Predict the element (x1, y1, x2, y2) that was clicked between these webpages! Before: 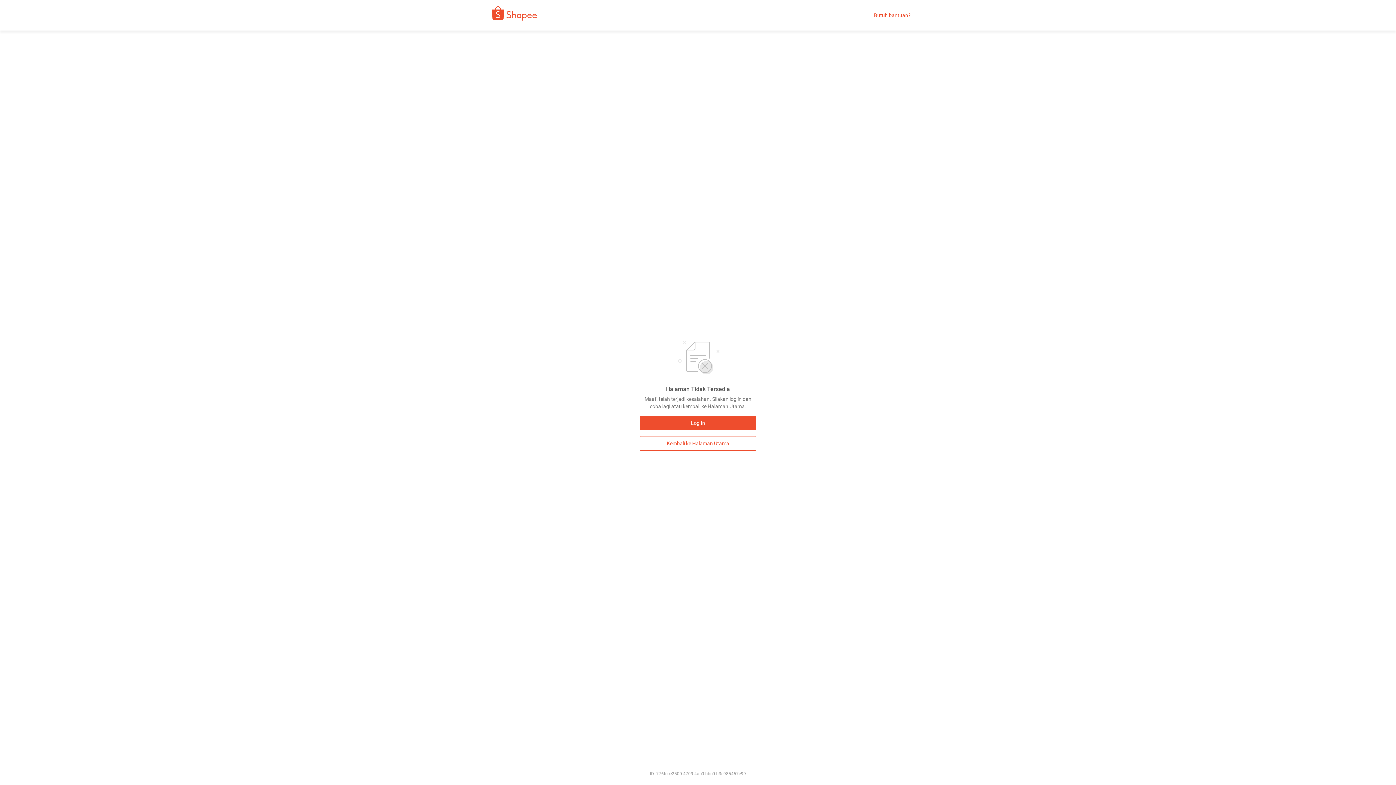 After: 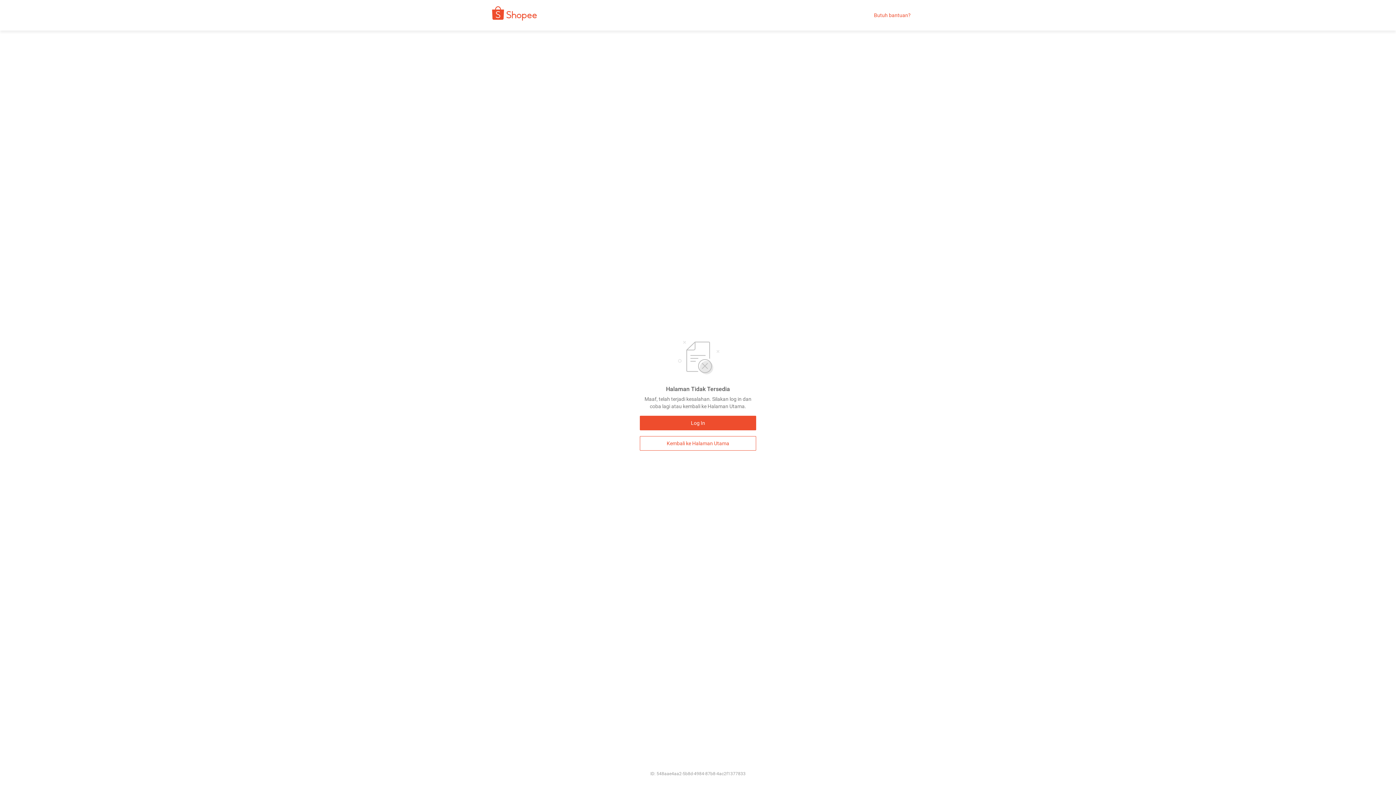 Action: bbox: (480, 9, 542, 21)